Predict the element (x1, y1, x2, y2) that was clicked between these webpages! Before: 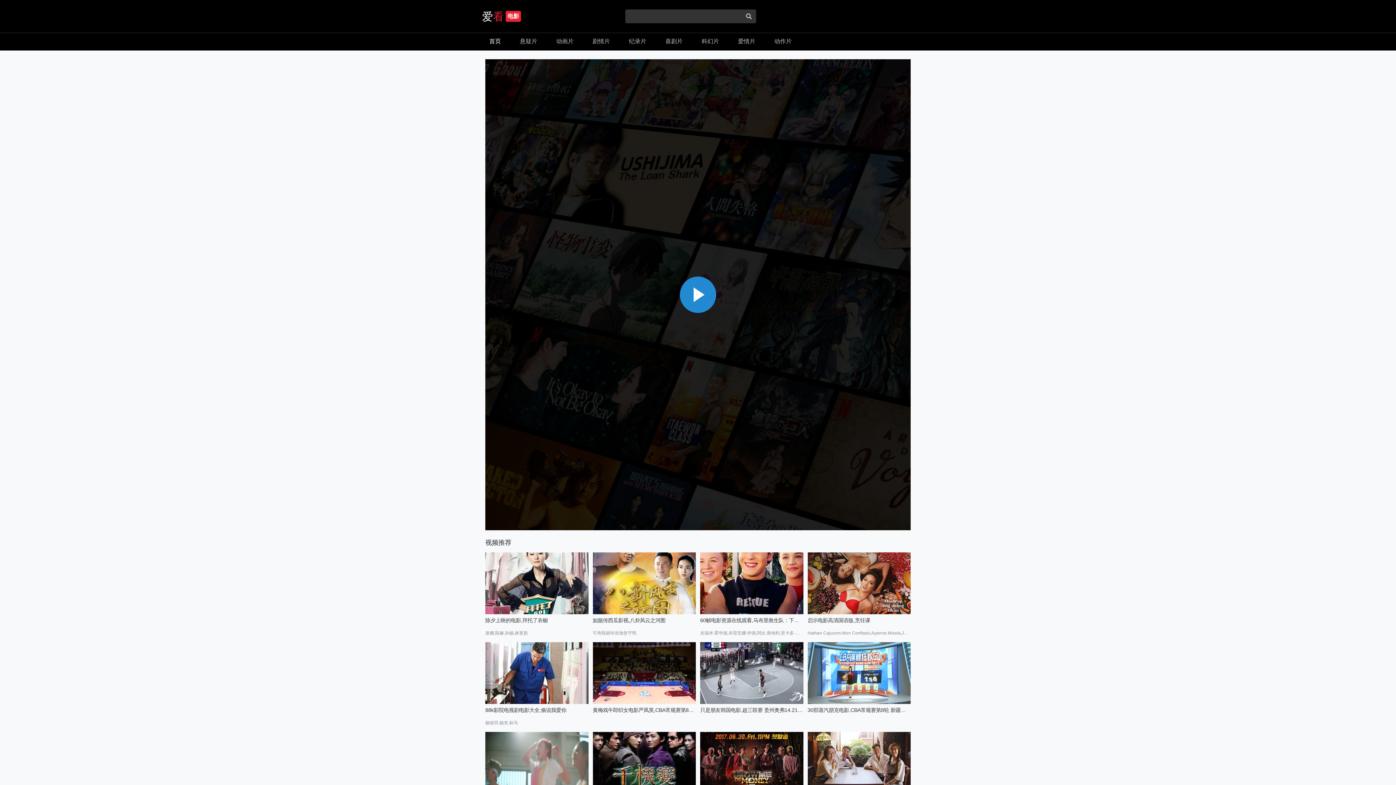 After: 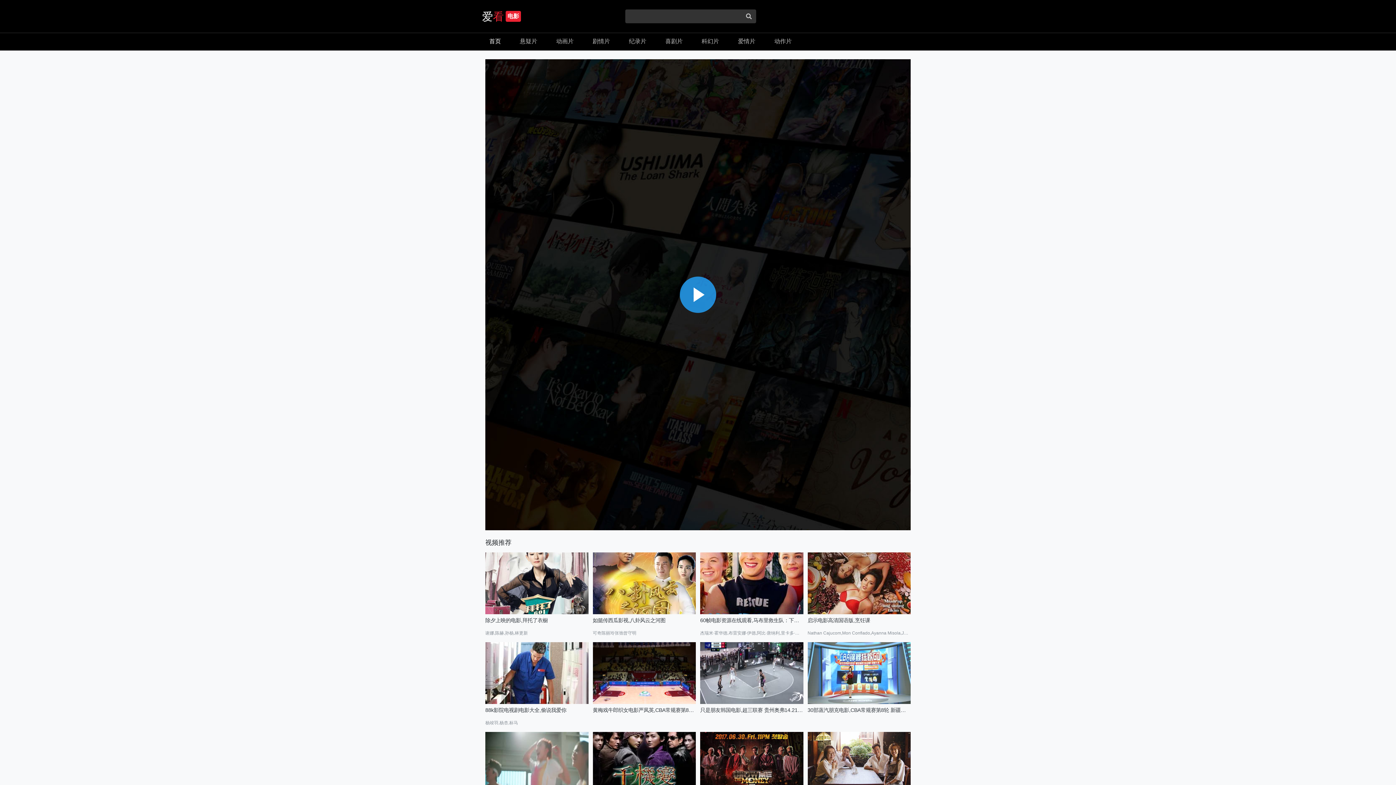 Action: bbox: (592, 552, 696, 614)